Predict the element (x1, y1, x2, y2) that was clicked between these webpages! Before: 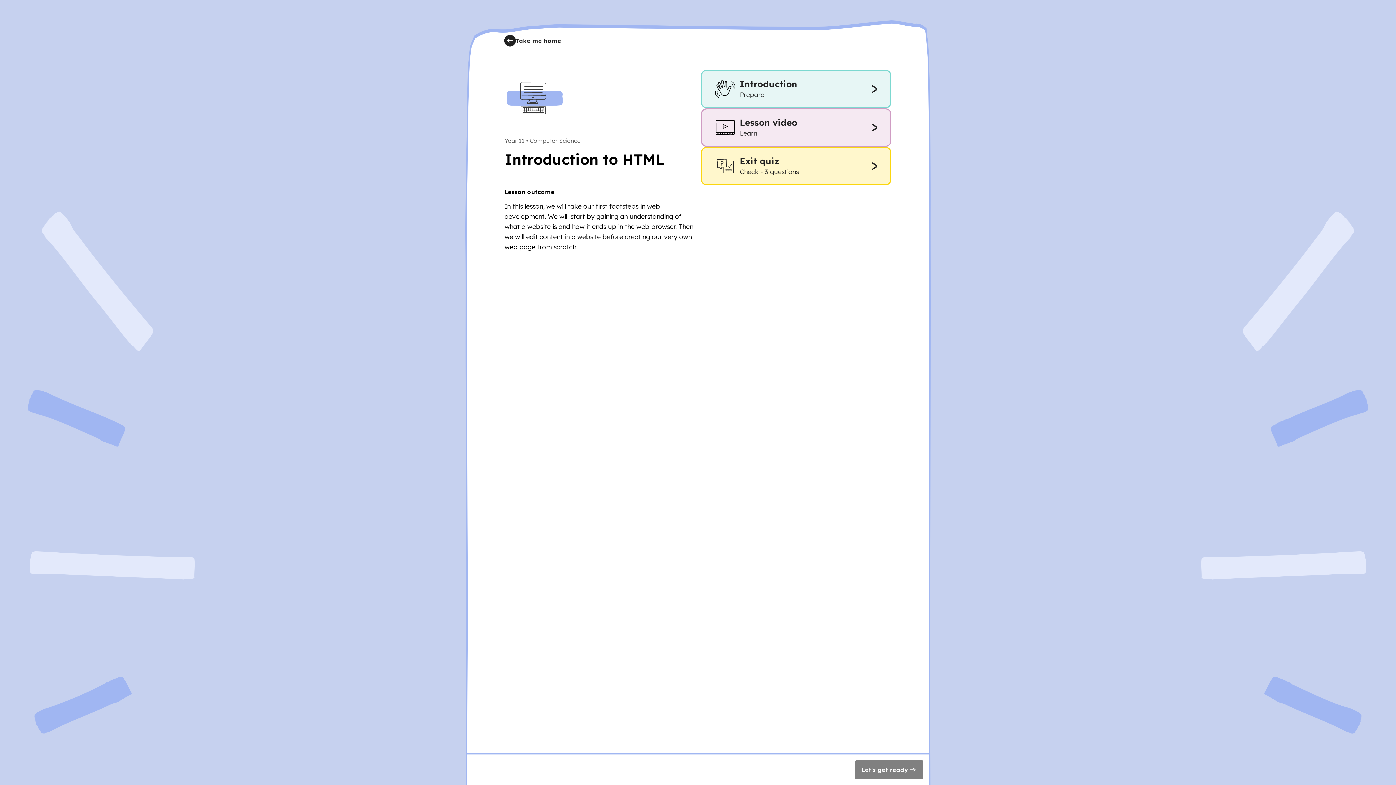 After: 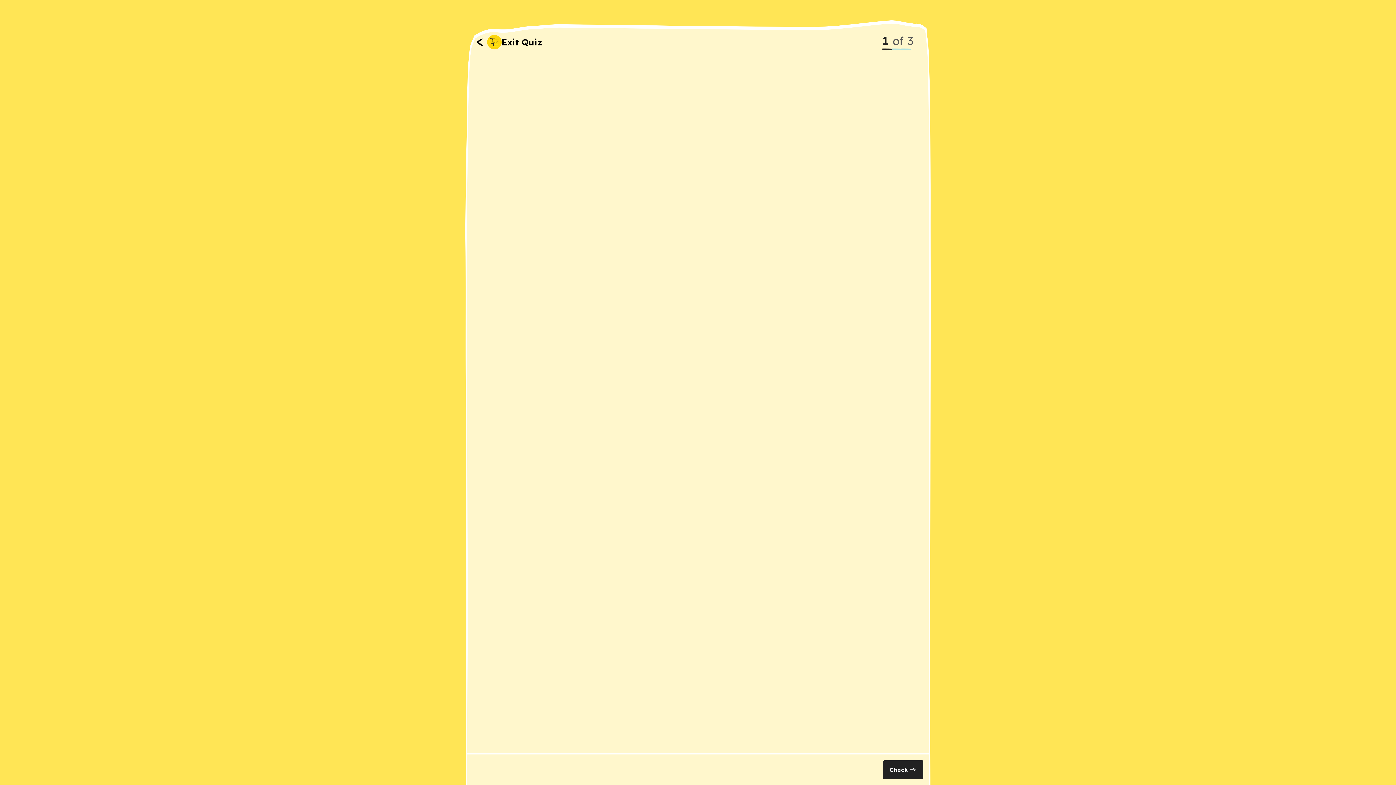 Action: label: Exit quiz
Check - 3 questions bbox: (701, 146, 891, 185)